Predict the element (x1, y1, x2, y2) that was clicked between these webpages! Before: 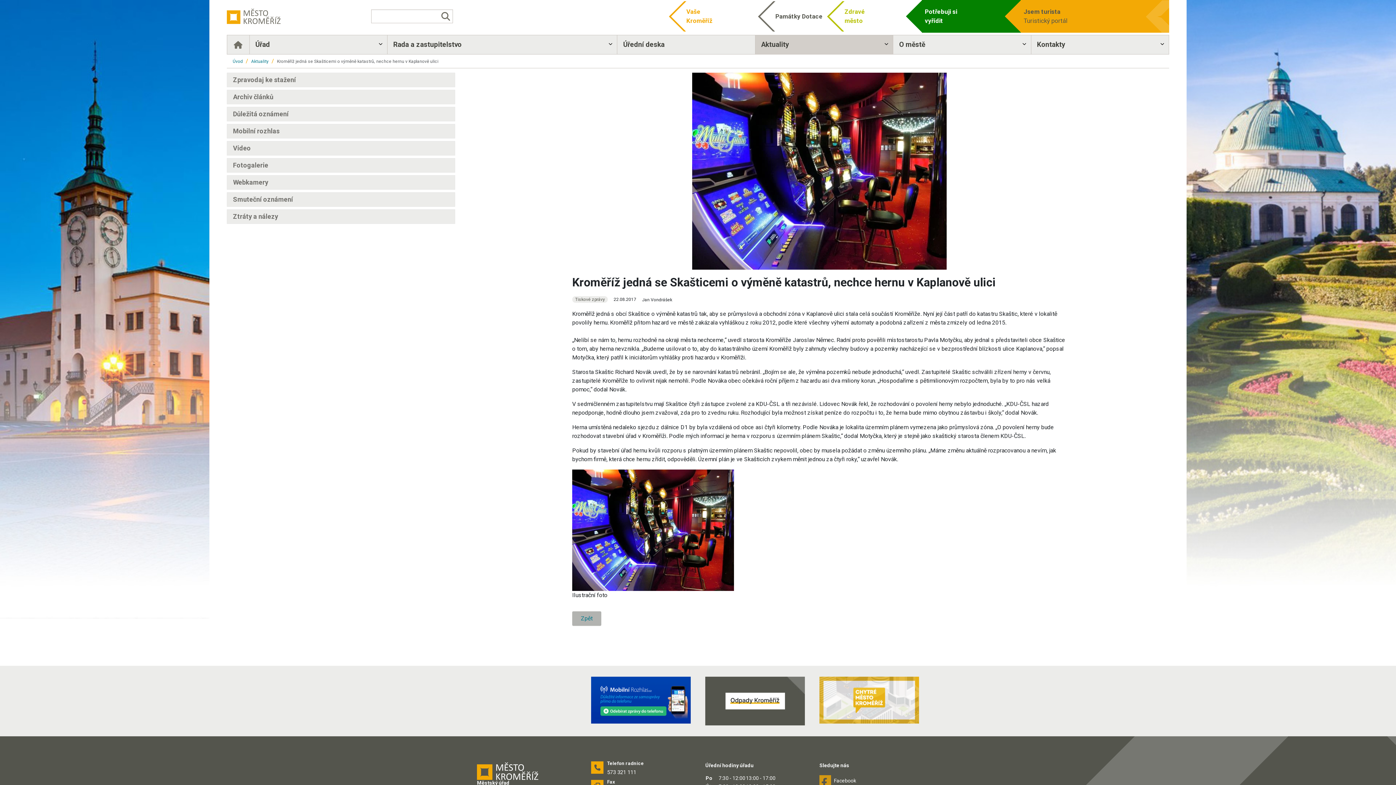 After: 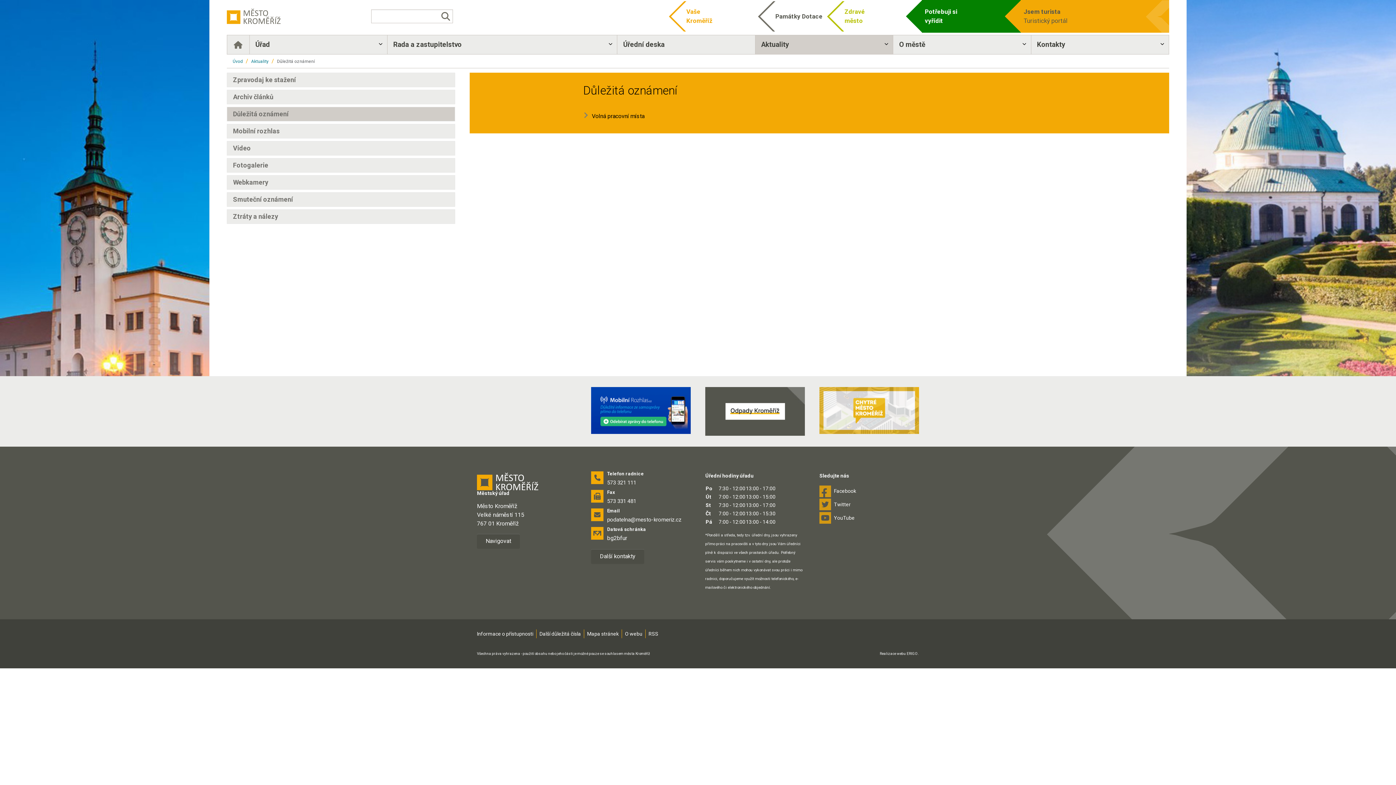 Action: bbox: (226, 106, 455, 121) label: Důležitá oznámení